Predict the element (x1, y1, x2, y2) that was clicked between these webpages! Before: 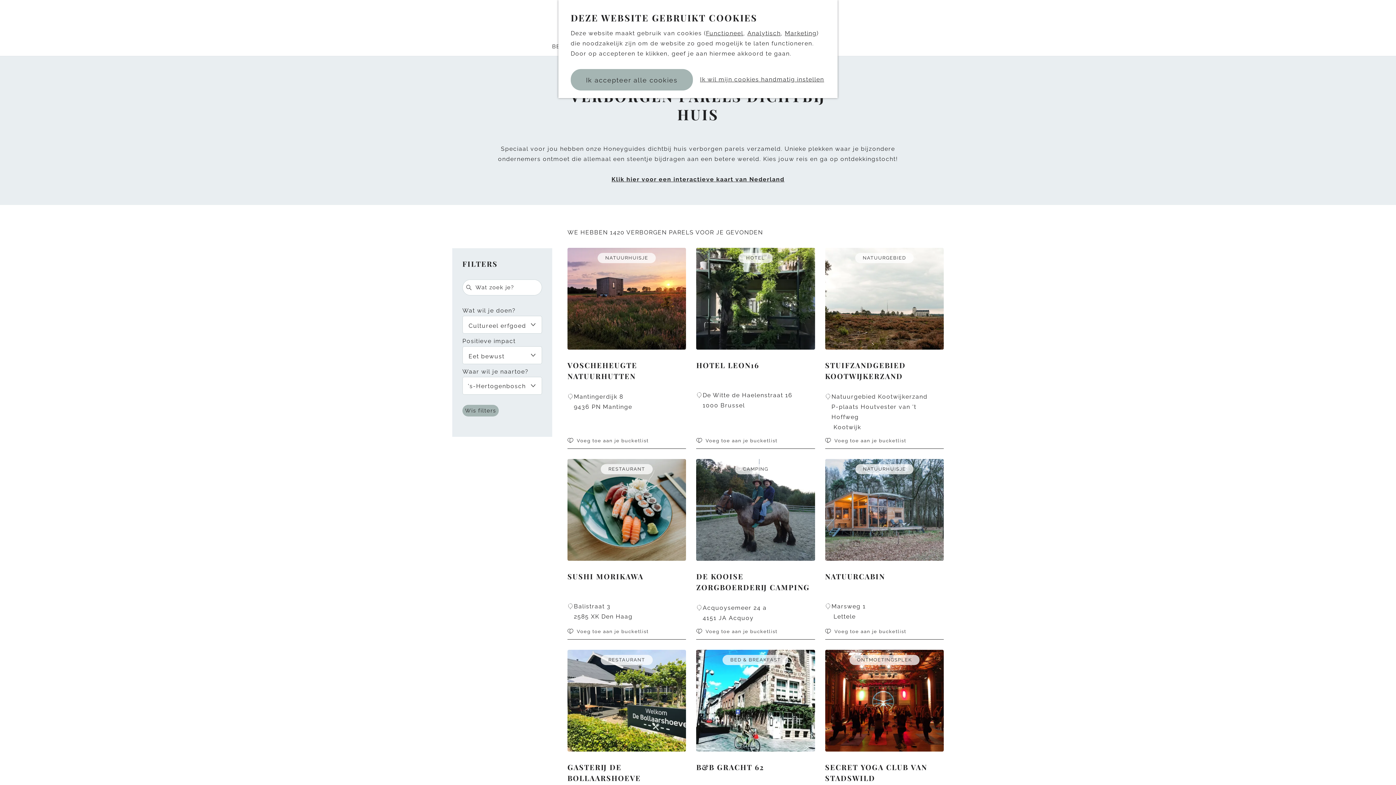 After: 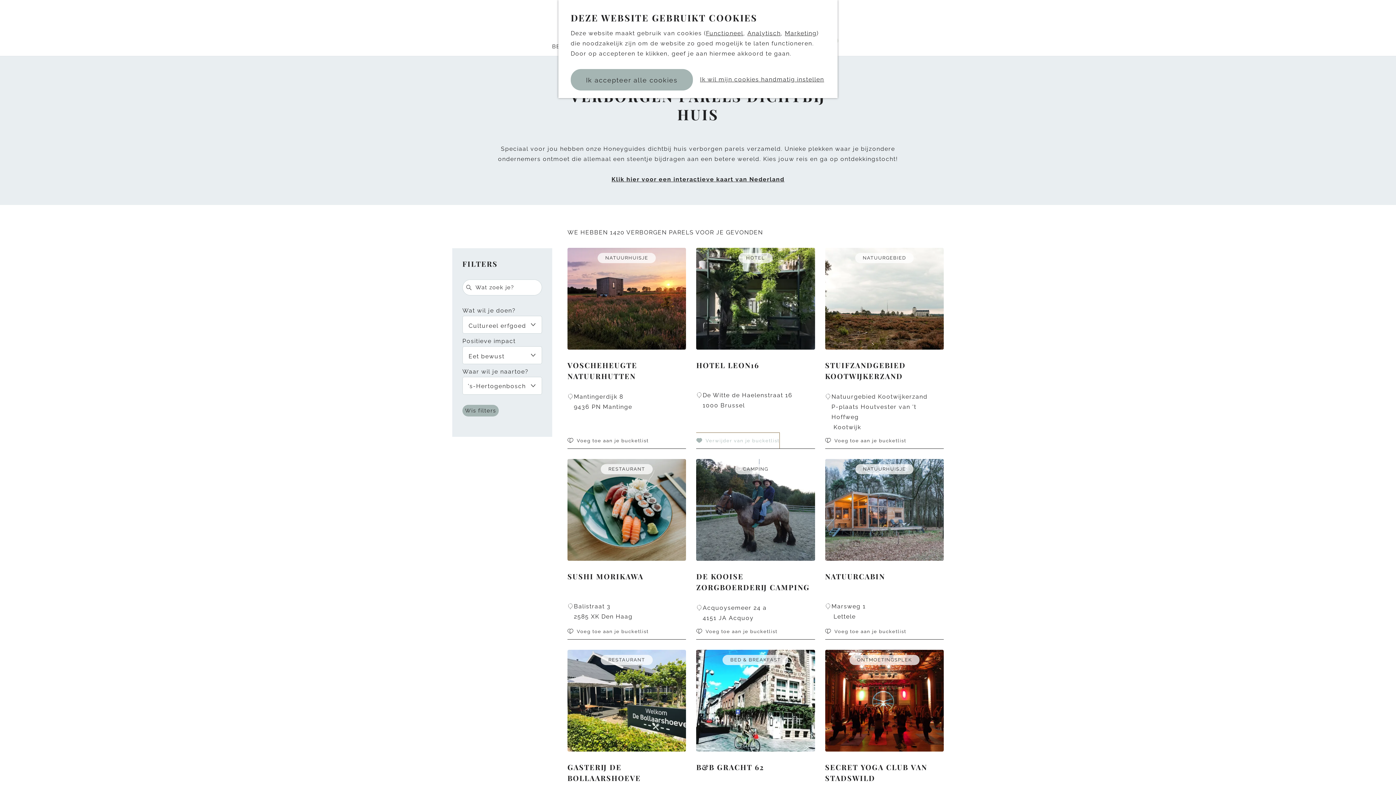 Action: bbox: (696, 433, 777, 448) label: Voeg toe aan je bucketlist
Voeg toe aan je bucketlist